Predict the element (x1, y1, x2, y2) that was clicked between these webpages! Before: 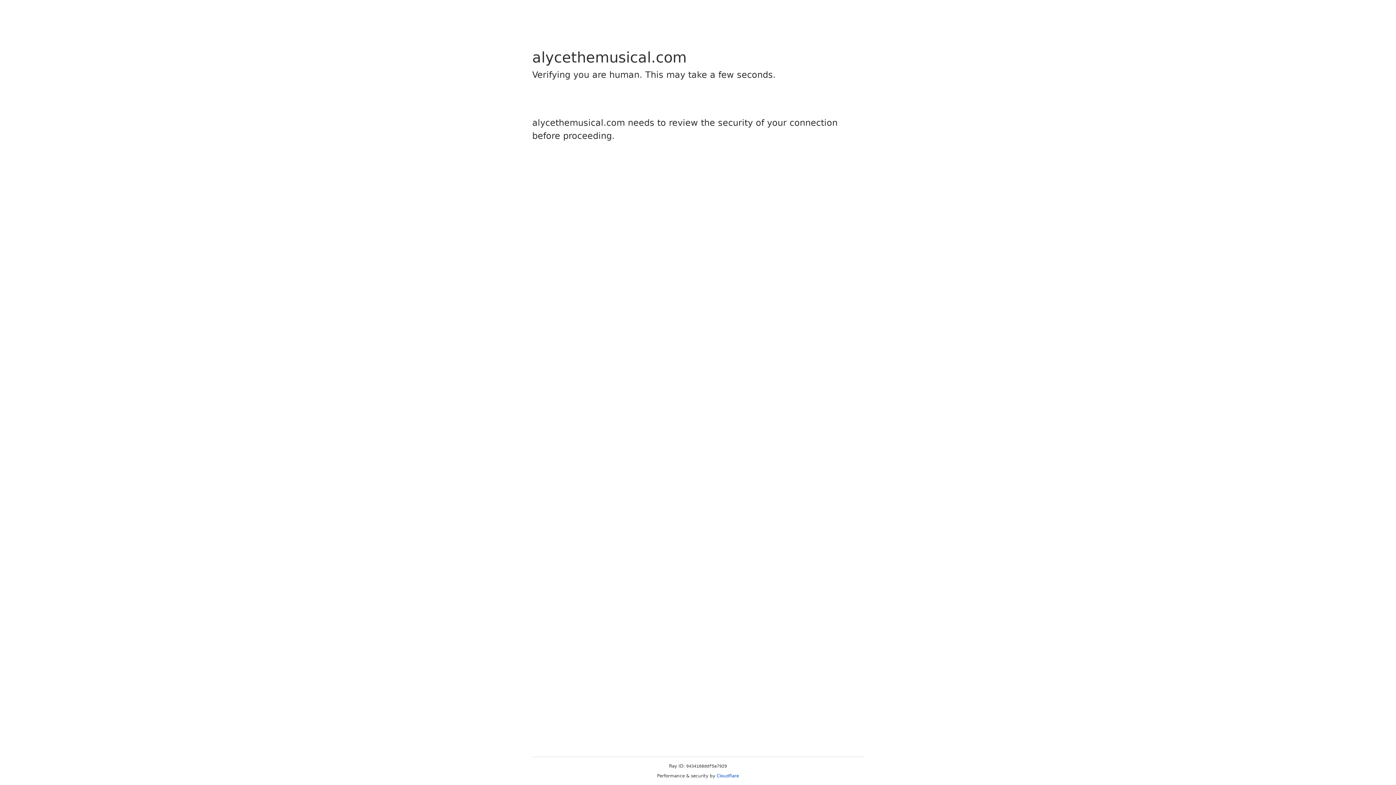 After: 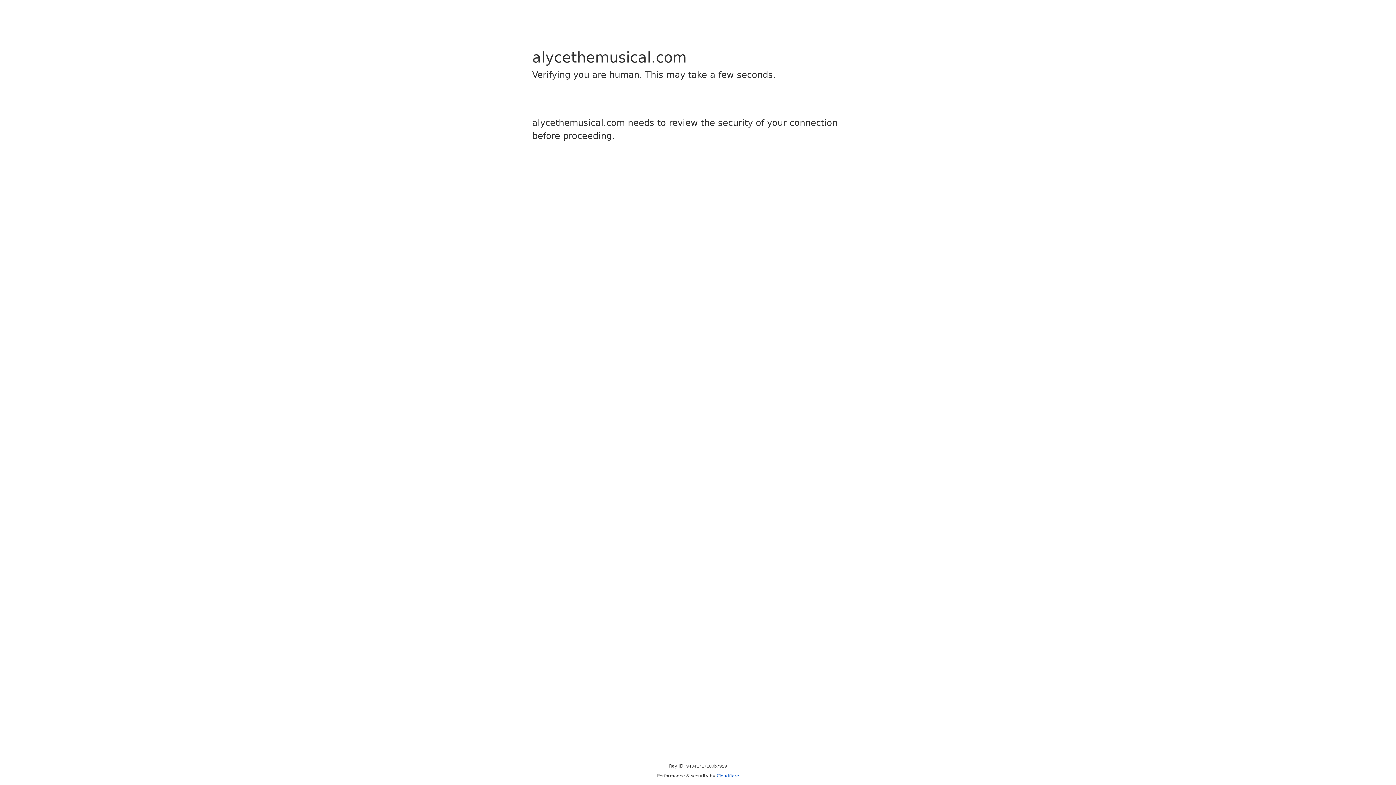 Action: label: Cloudflare bbox: (716, 773, 739, 778)